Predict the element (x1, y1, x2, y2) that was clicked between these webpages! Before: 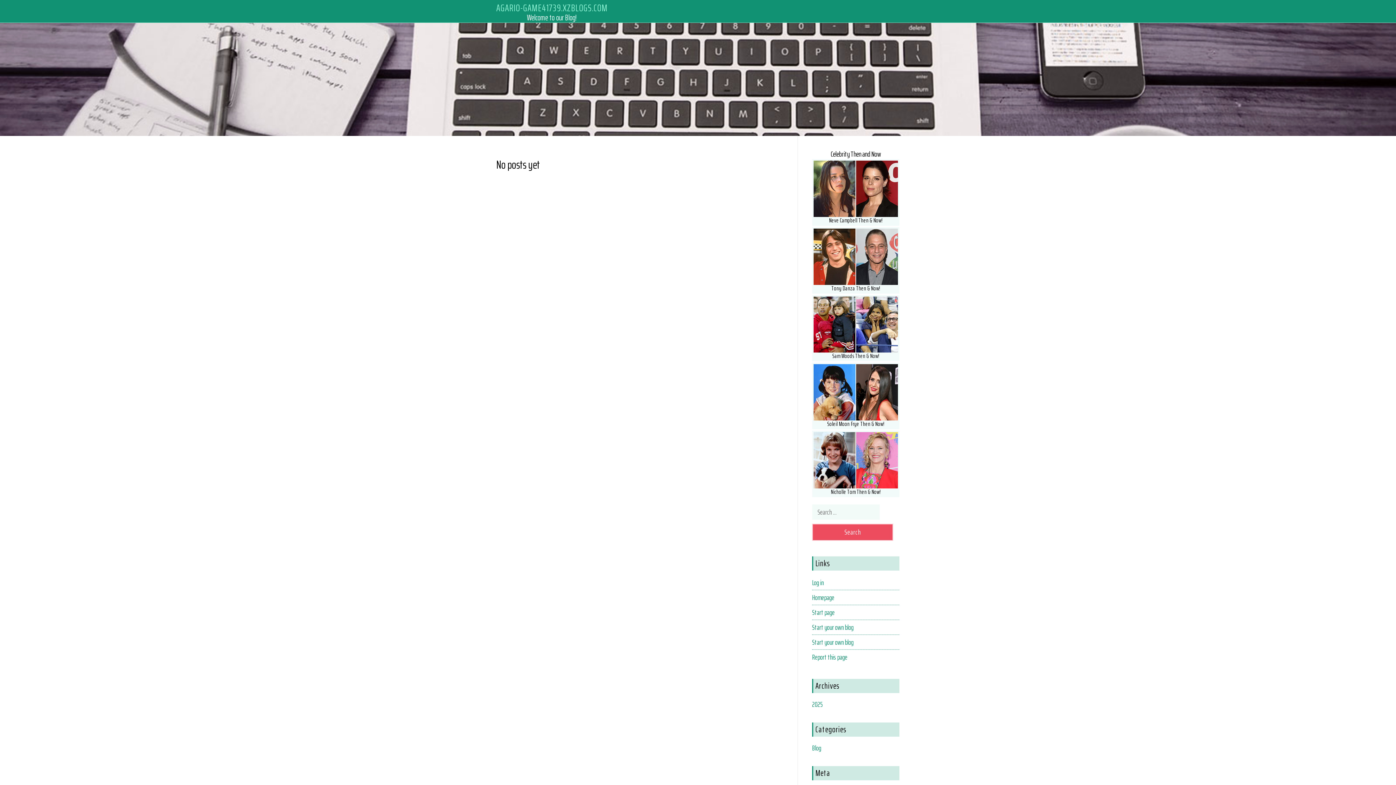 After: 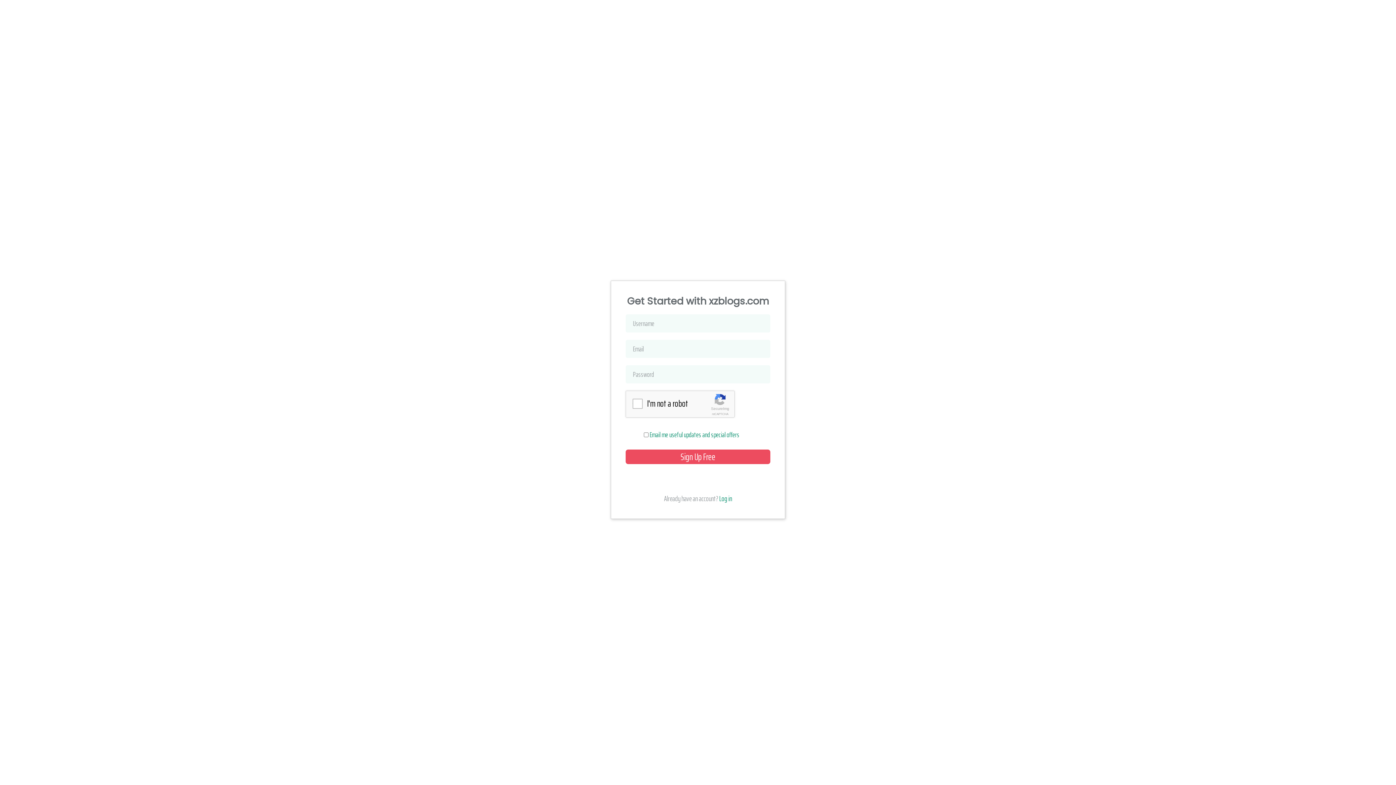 Action: bbox: (812, 636, 853, 647) label: Start your own blog